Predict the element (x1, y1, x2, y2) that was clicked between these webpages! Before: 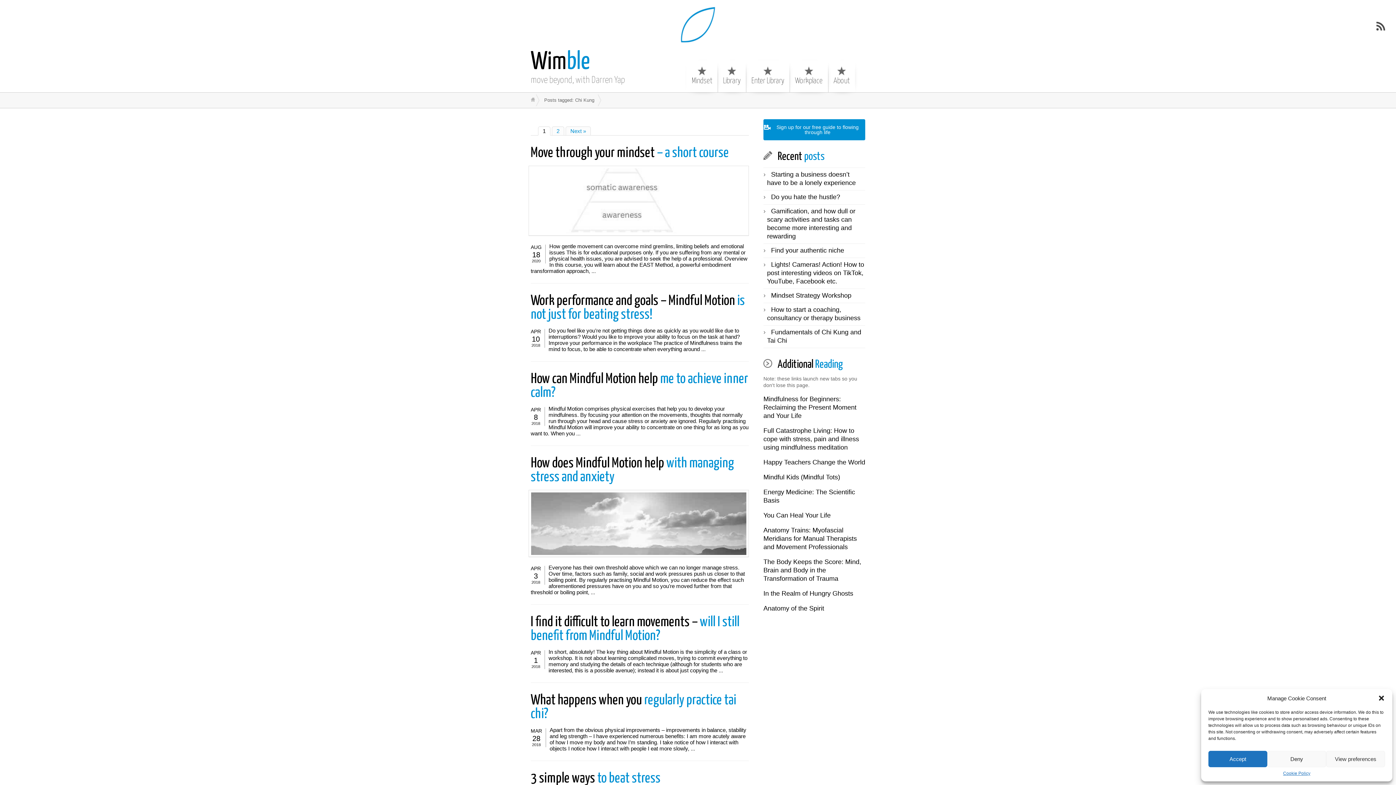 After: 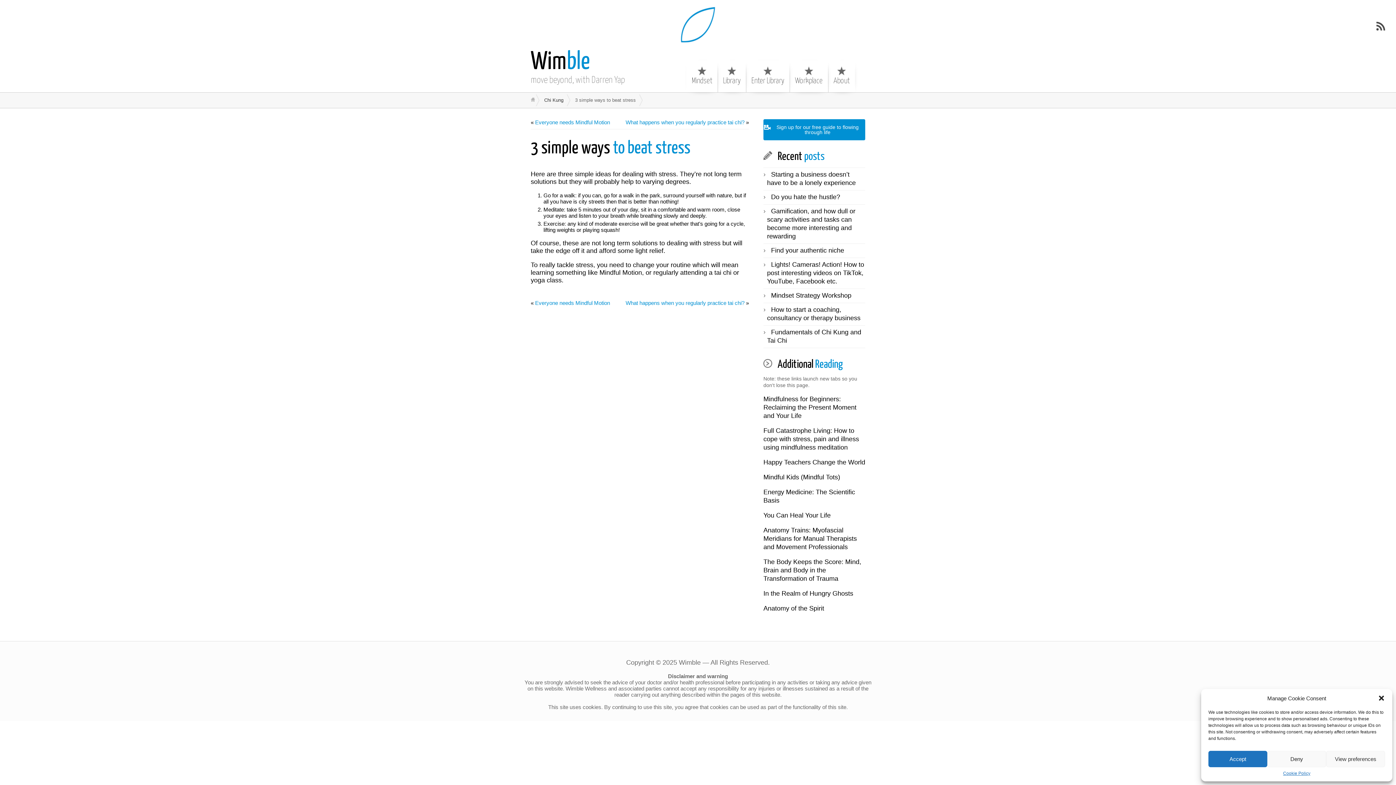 Action: label: 3 simple ways to beat stress bbox: (530, 772, 660, 785)